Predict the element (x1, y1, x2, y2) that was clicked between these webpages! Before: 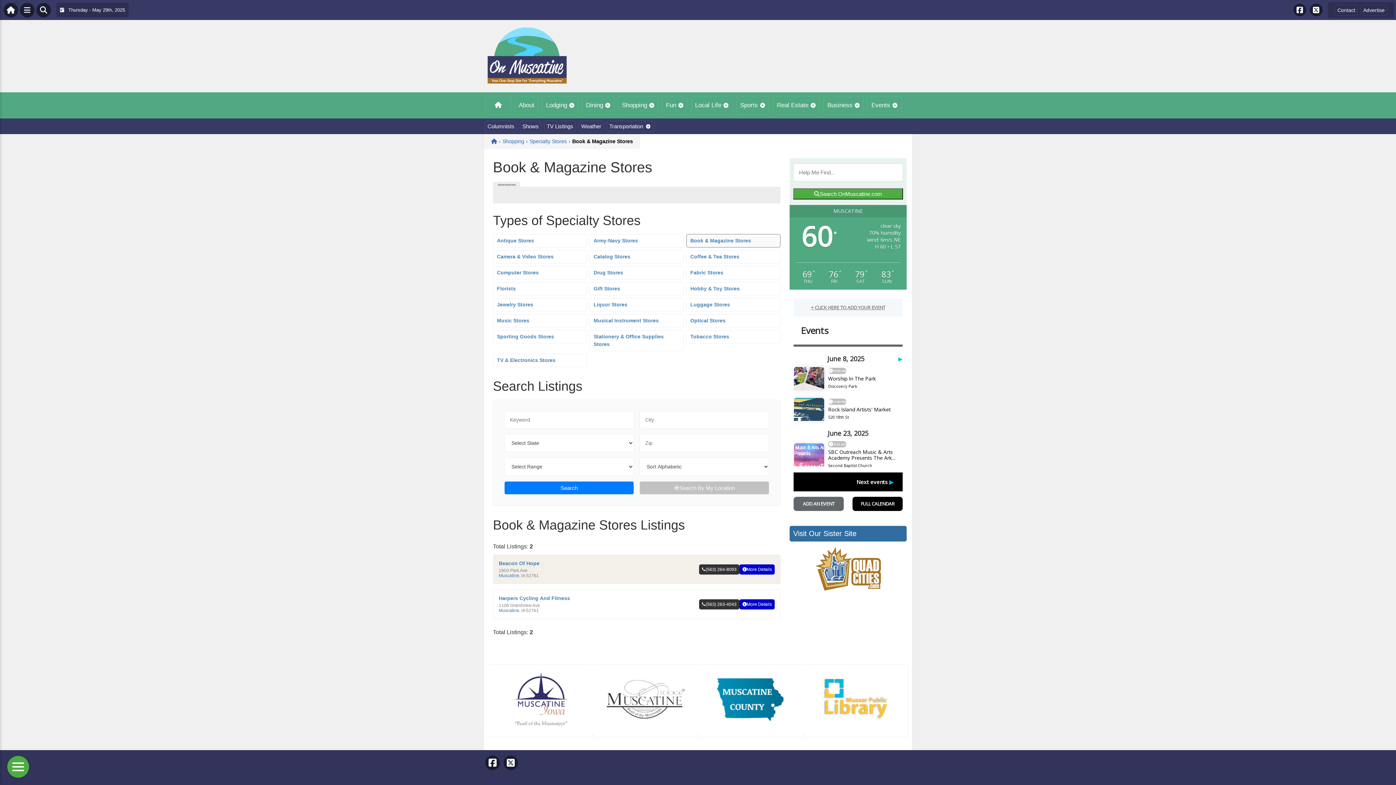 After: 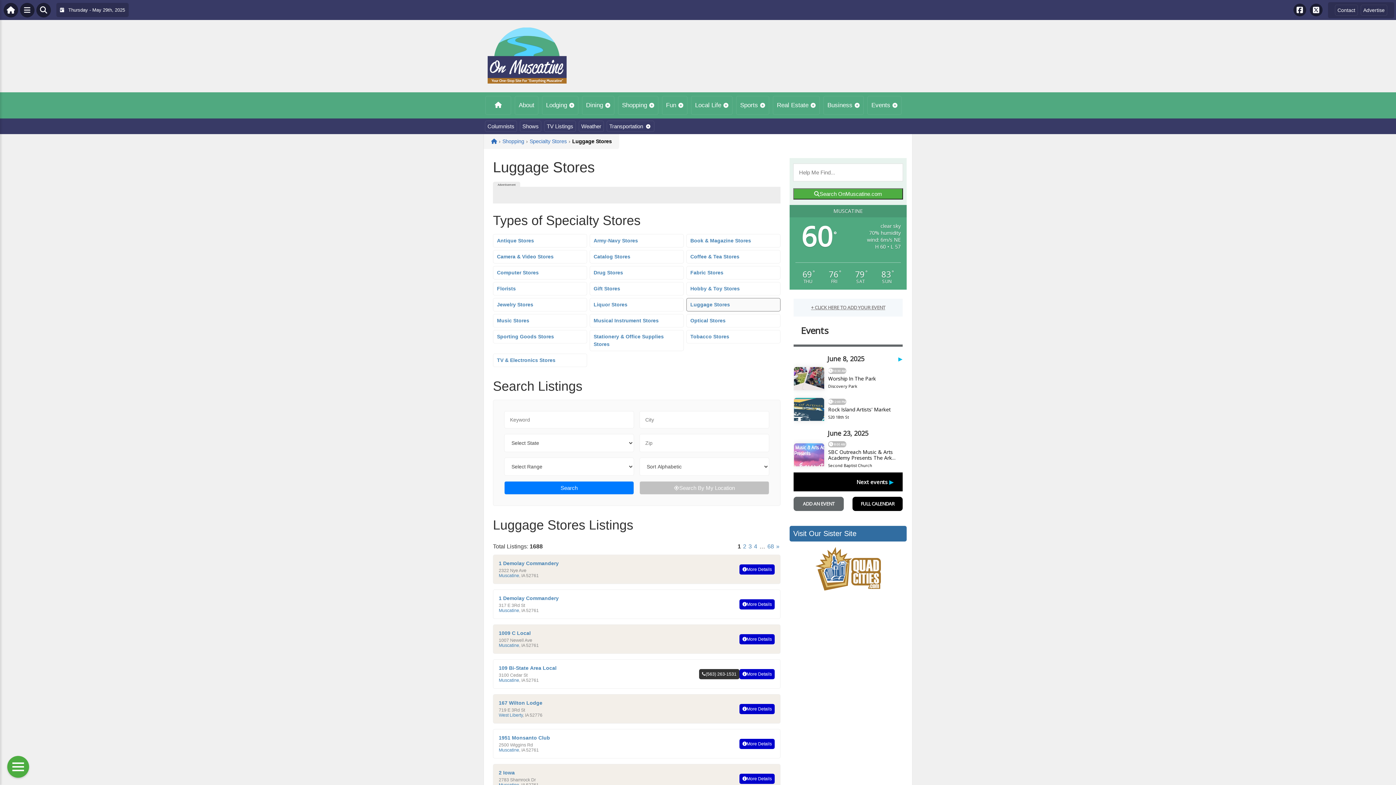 Action: label: Luggage Stores bbox: (686, 298, 780, 311)